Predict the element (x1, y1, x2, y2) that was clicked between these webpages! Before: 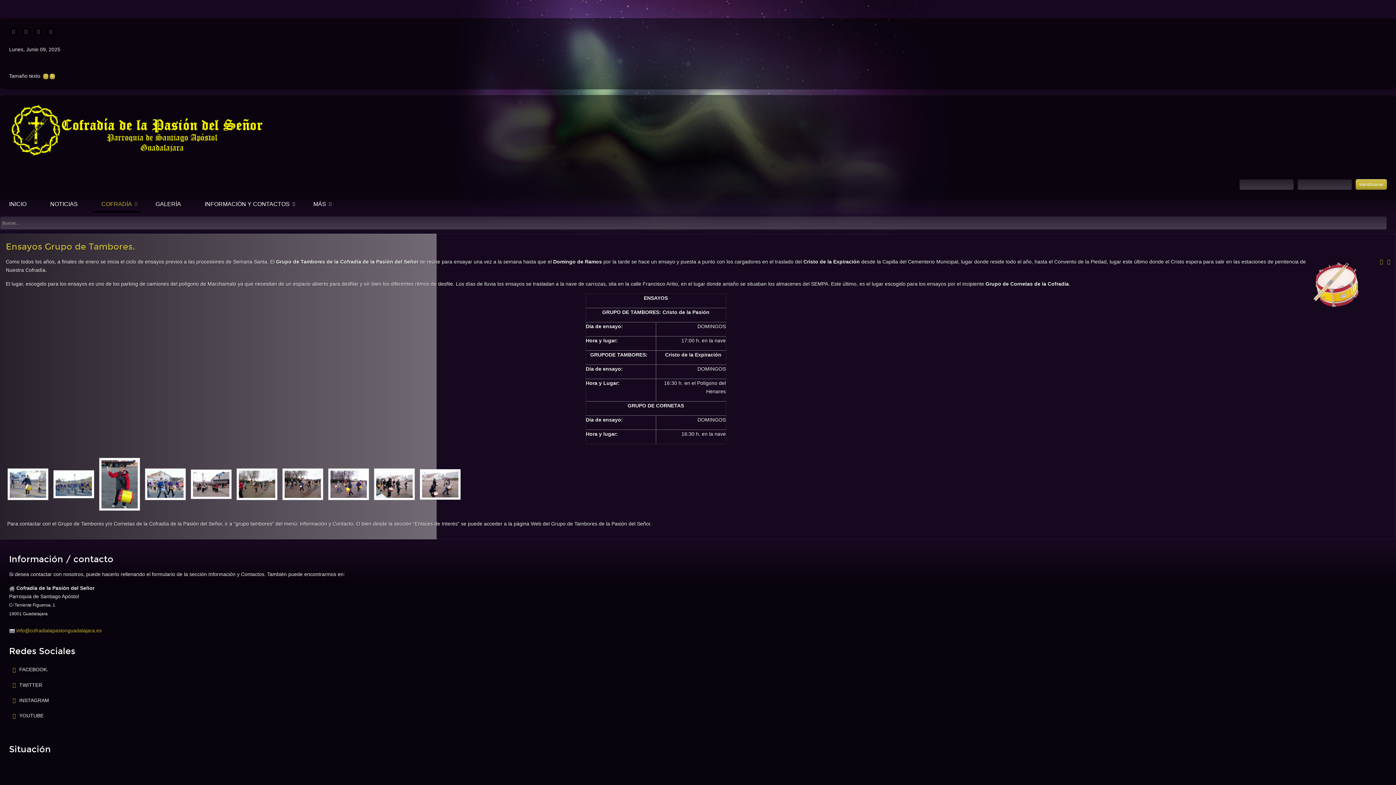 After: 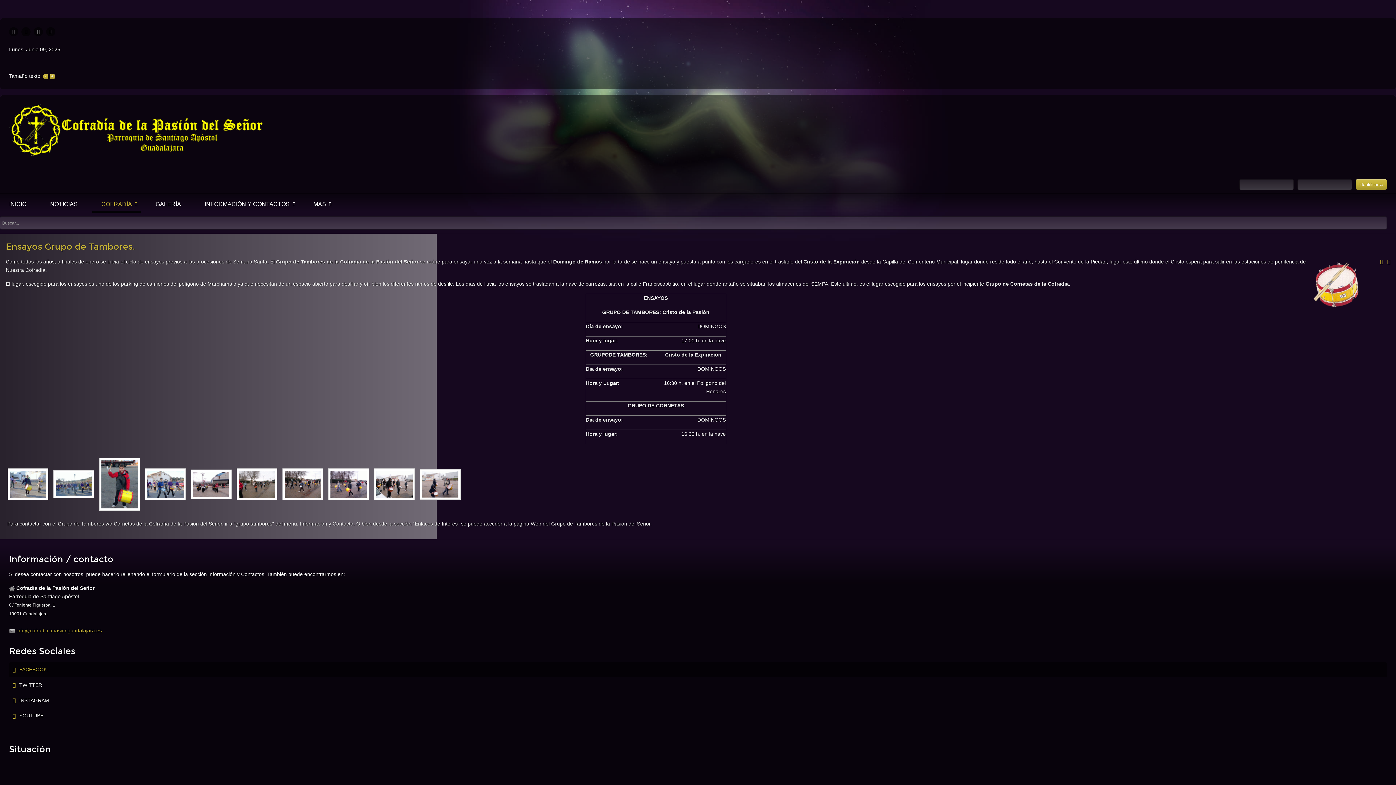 Action: bbox: (9, 662, 1387, 677) label: FACEBOOK.